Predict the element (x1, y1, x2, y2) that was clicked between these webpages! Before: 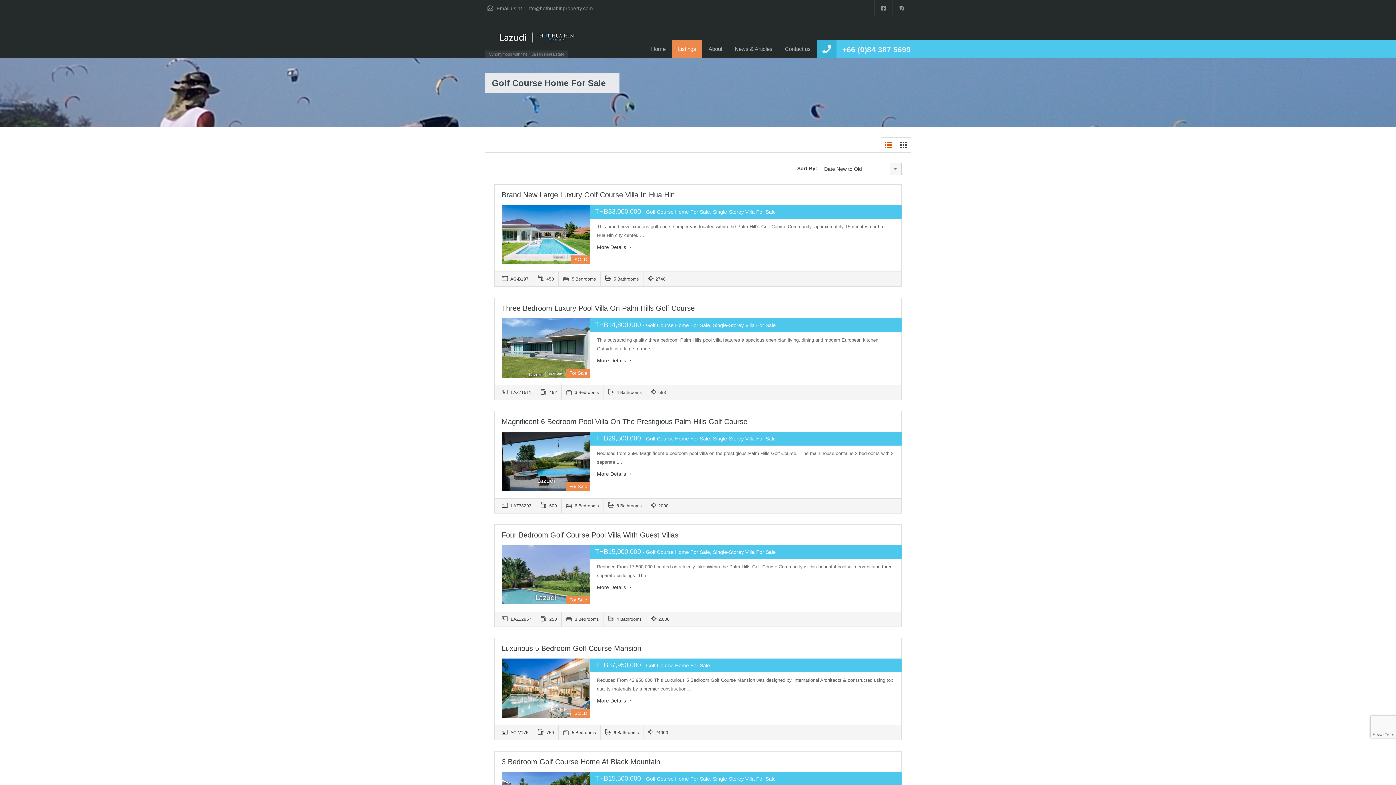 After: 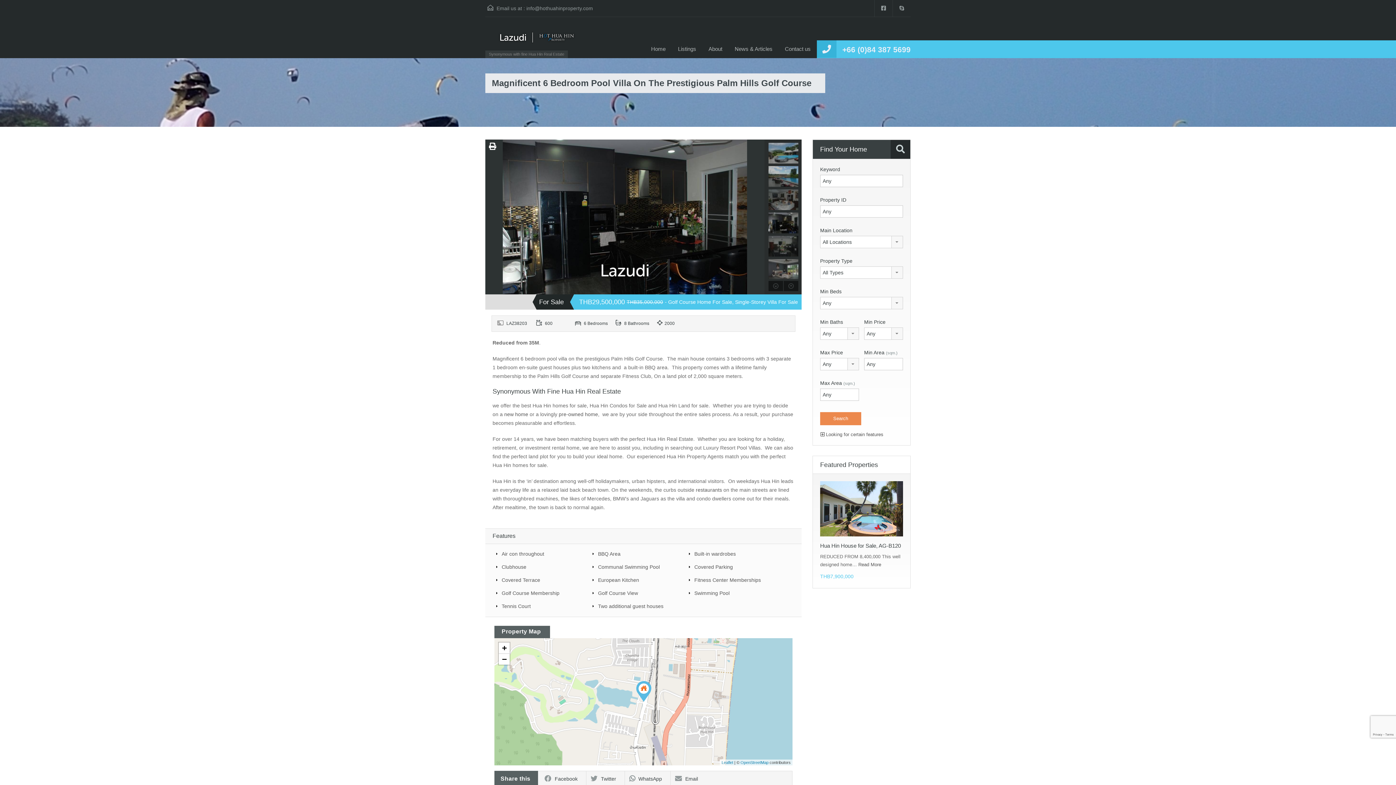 Action: bbox: (501, 431, 590, 491)